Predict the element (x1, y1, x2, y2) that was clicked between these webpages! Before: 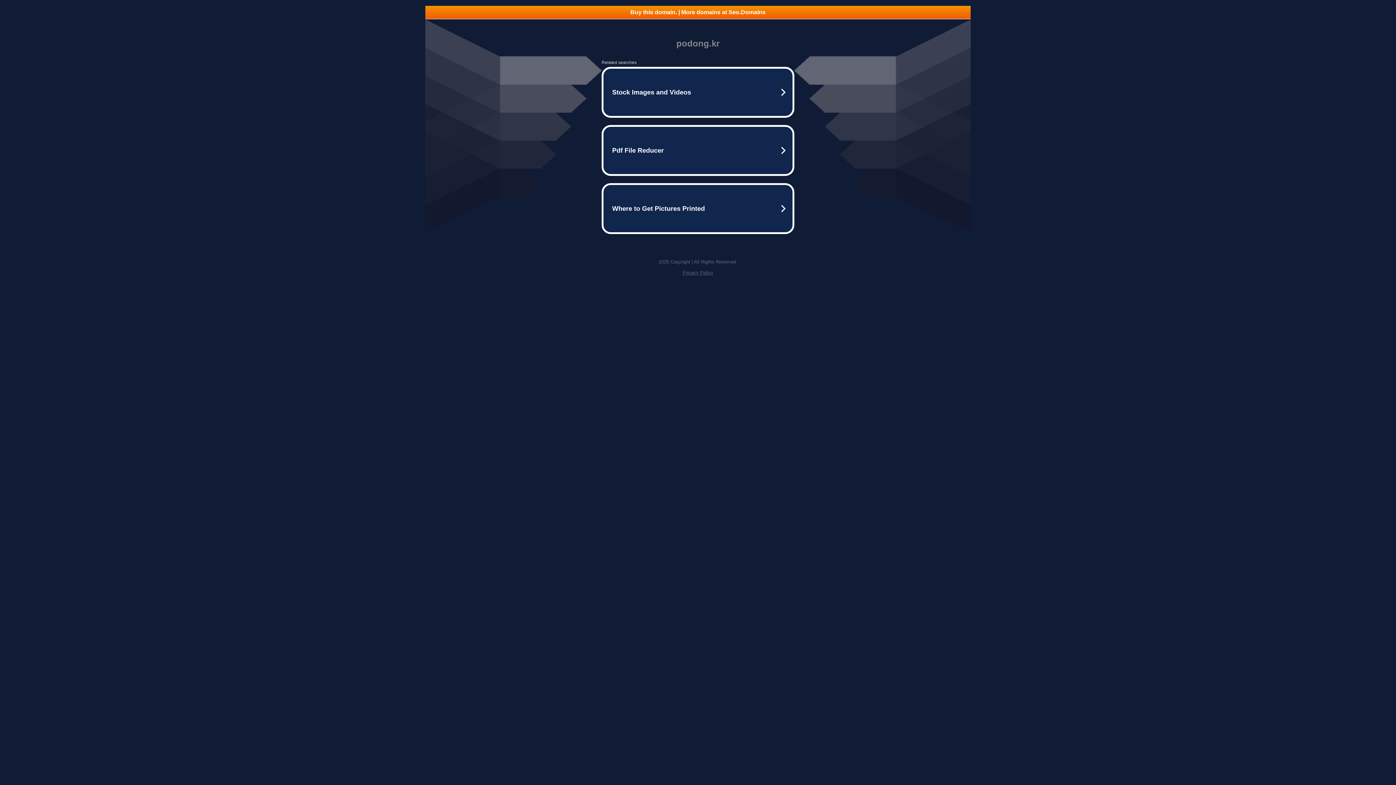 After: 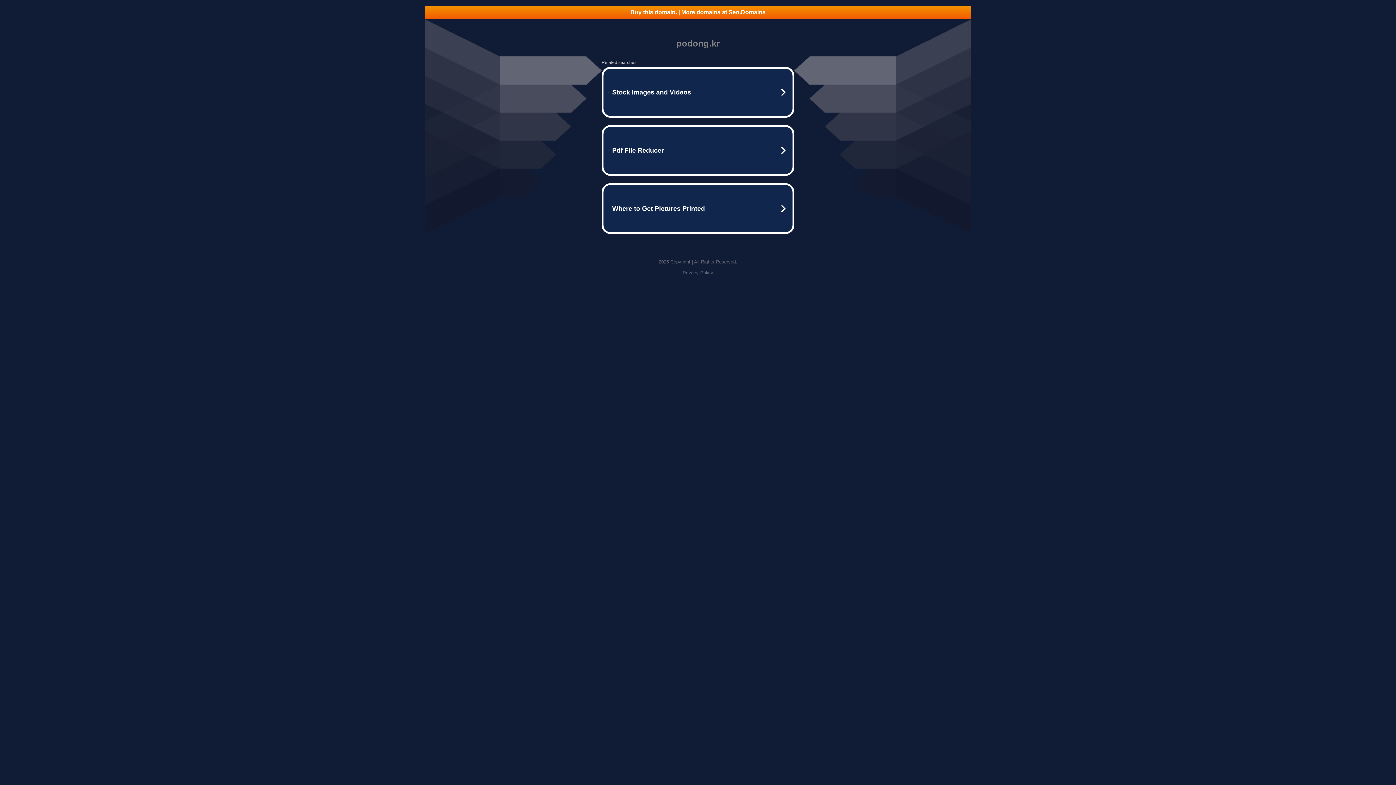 Action: bbox: (425, 5, 970, 18) label: Buy this domain. | More domains at Seo.Domains